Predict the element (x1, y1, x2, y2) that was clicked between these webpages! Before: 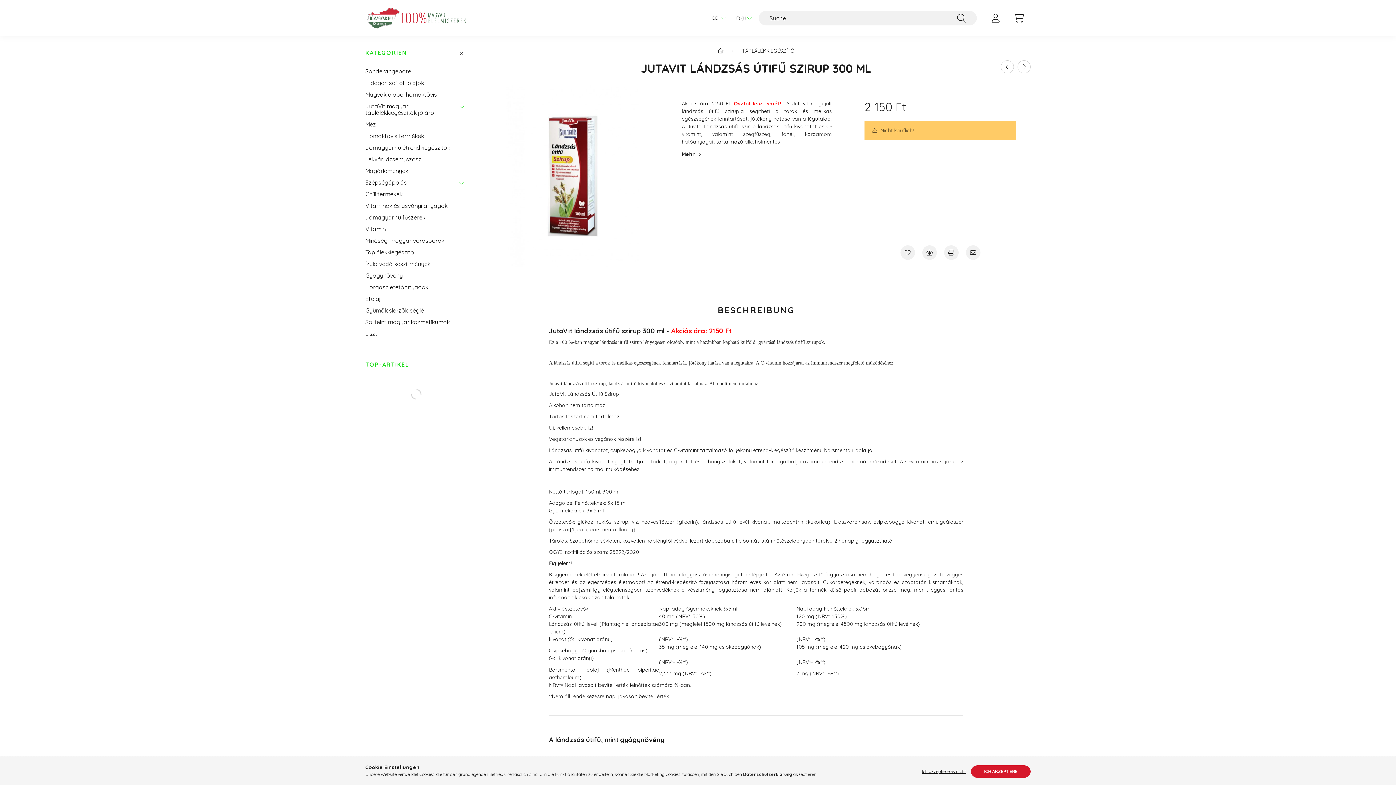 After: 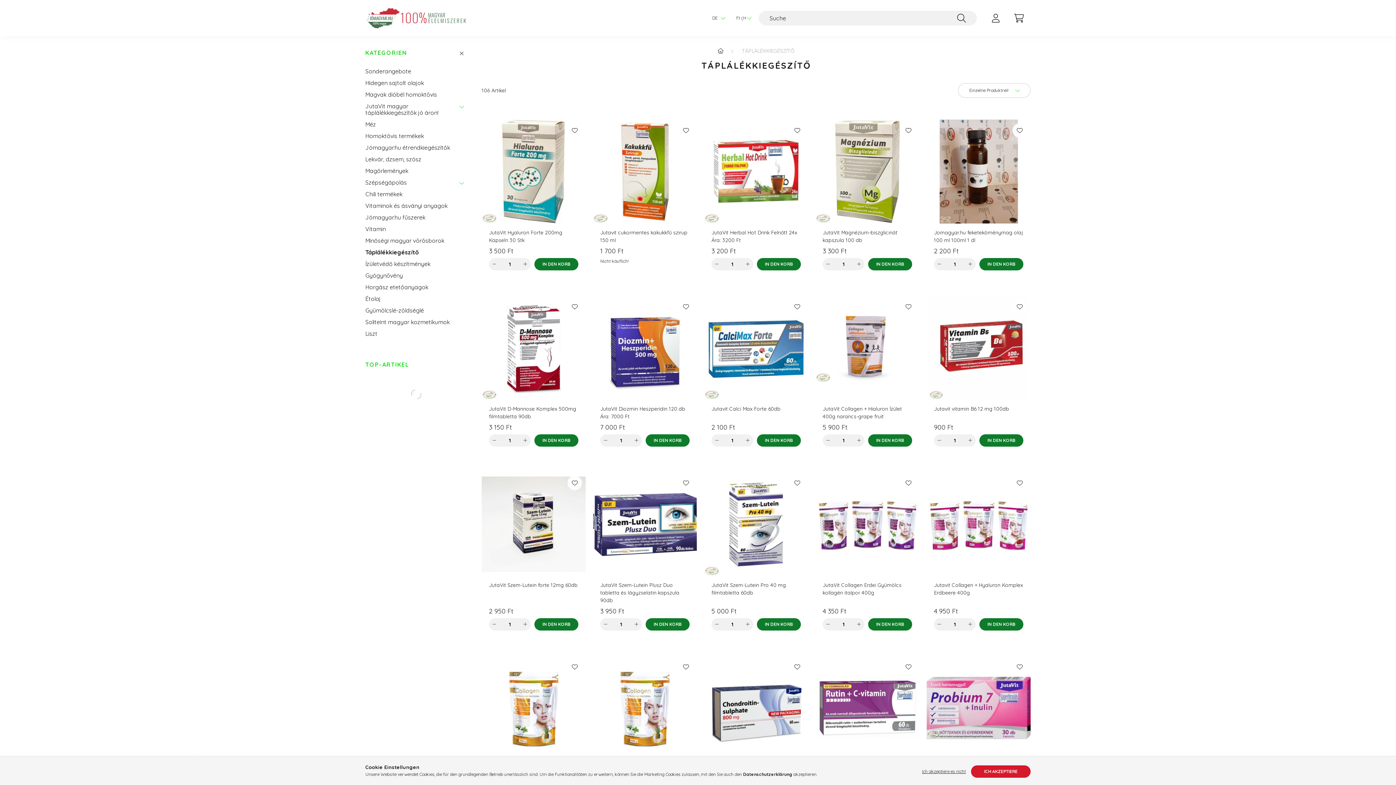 Action: bbox: (365, 246, 463, 258) label: Táplálékkiegészítő